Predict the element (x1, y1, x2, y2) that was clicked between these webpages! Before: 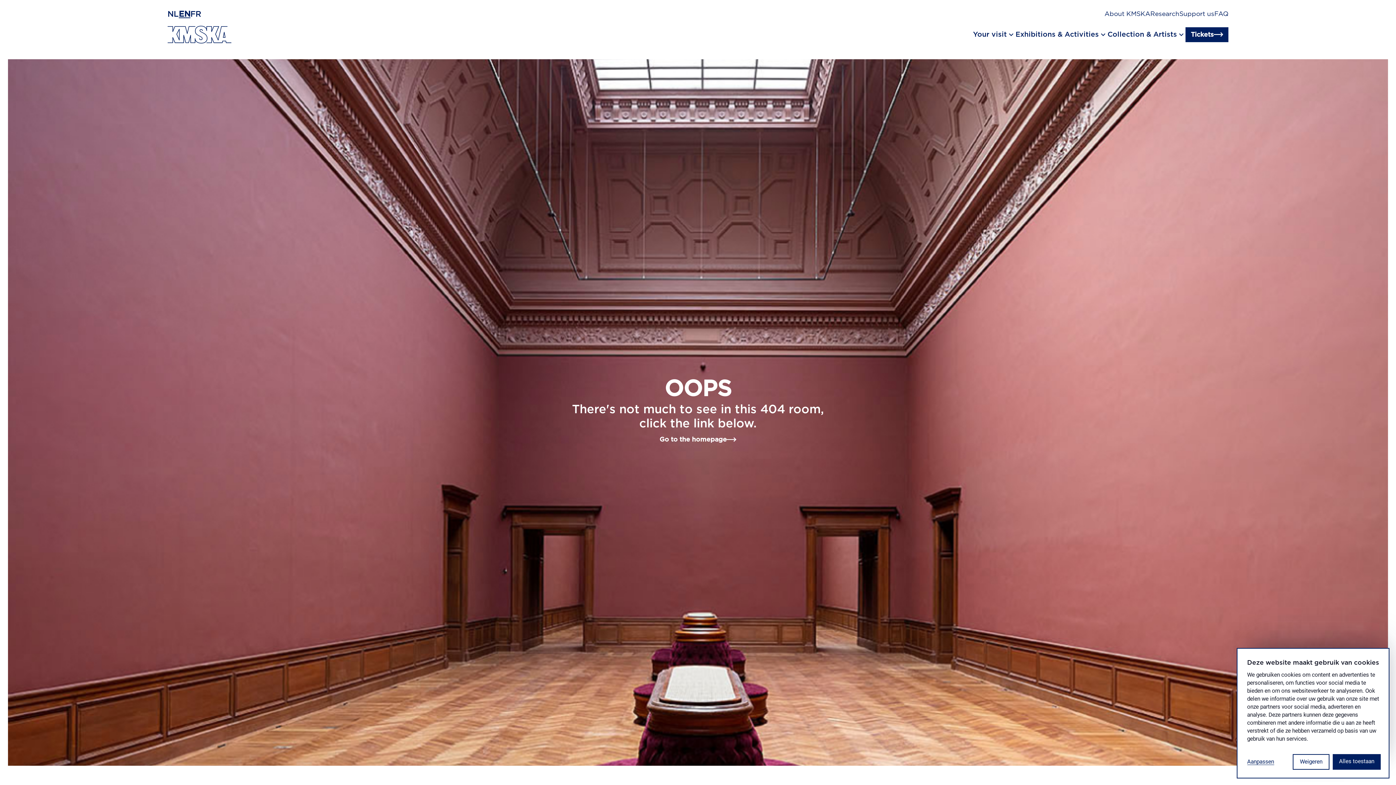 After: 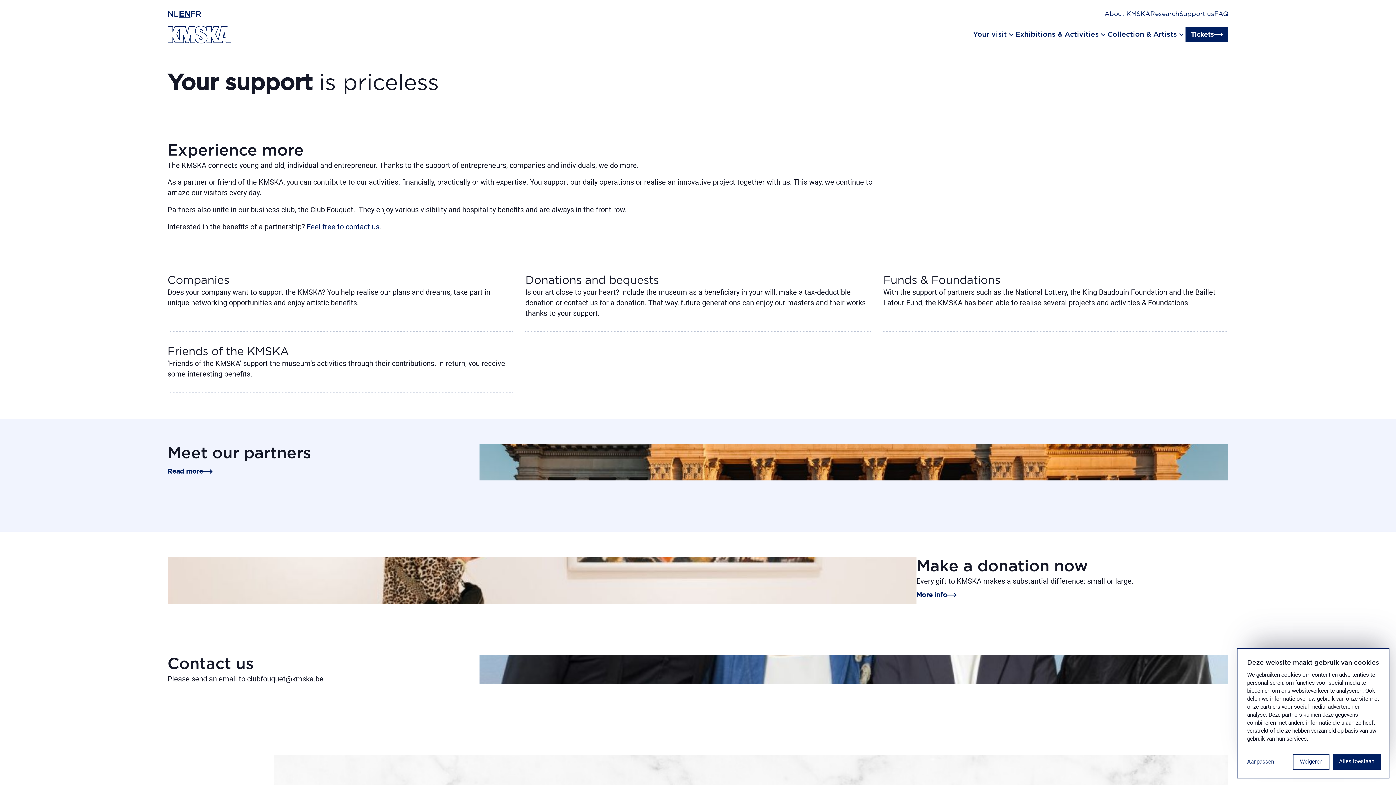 Action: label: Support us bbox: (1179, 9, 1214, 19)